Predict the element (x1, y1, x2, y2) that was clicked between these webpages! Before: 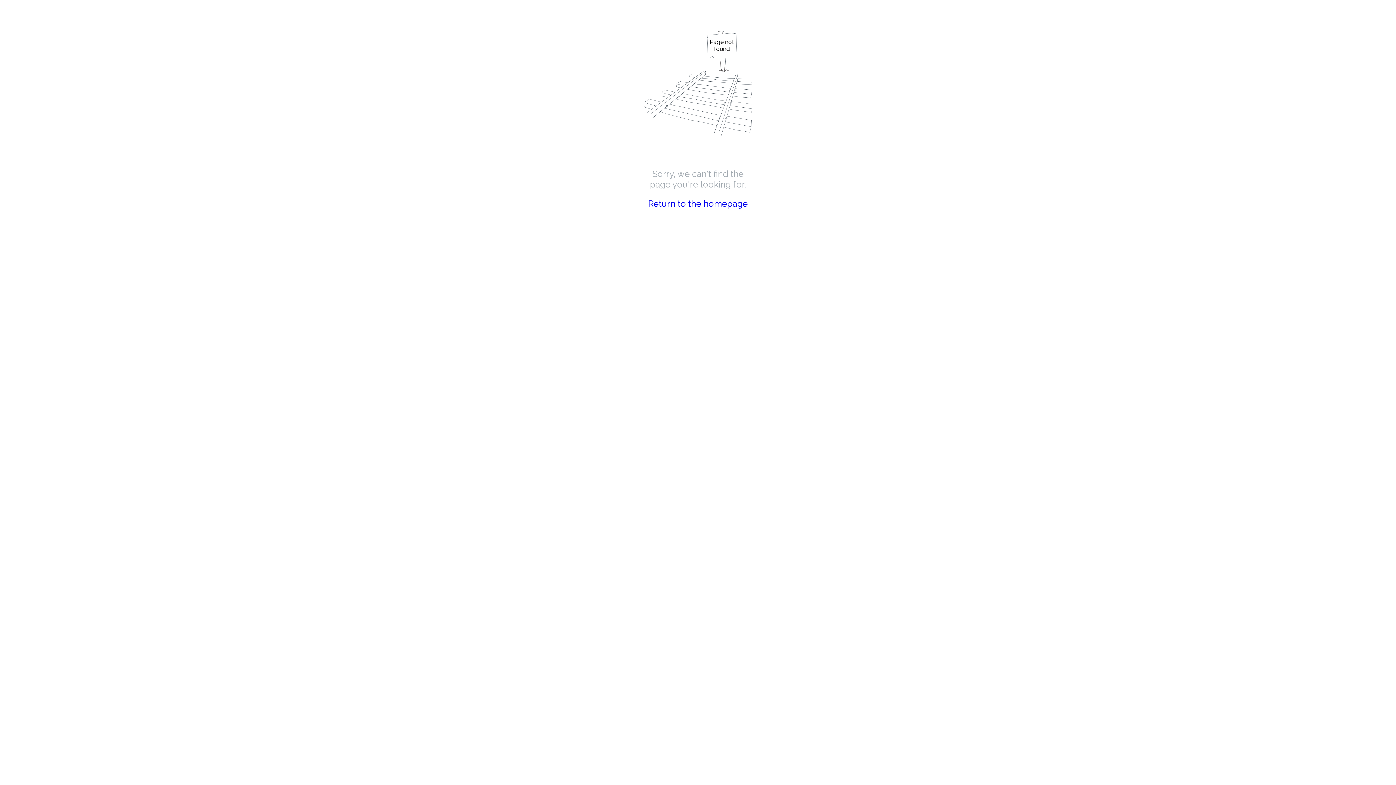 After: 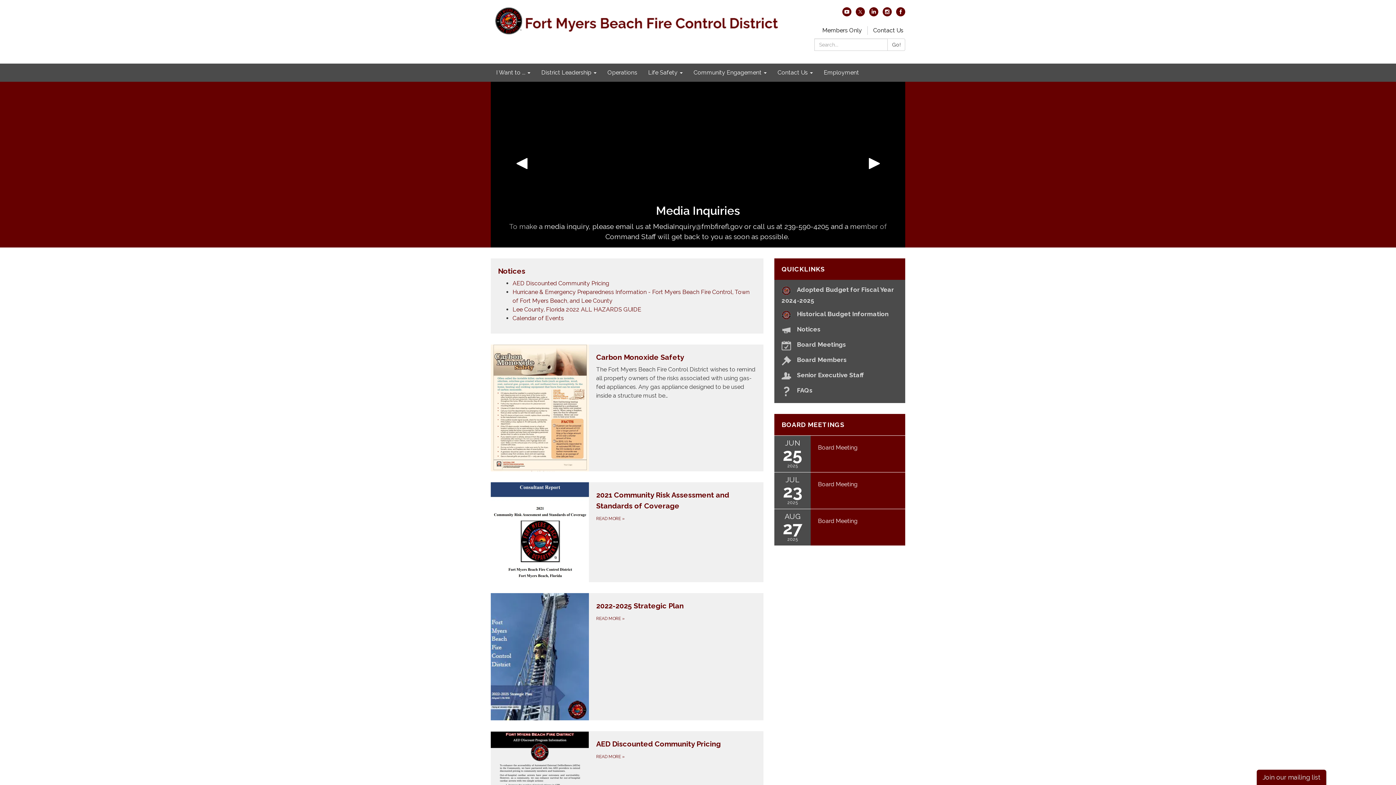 Action: bbox: (648, 198, 748, 209) label: Return to the homepage